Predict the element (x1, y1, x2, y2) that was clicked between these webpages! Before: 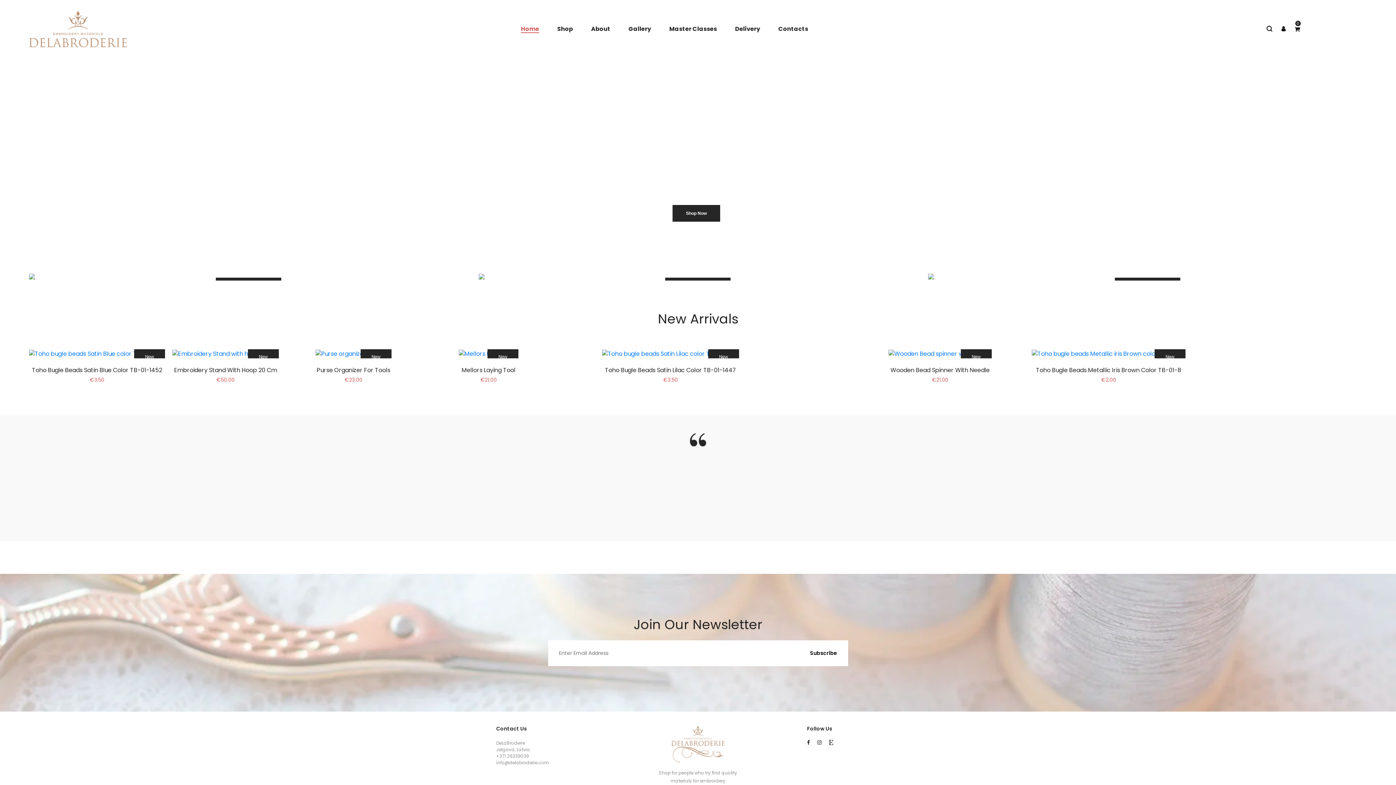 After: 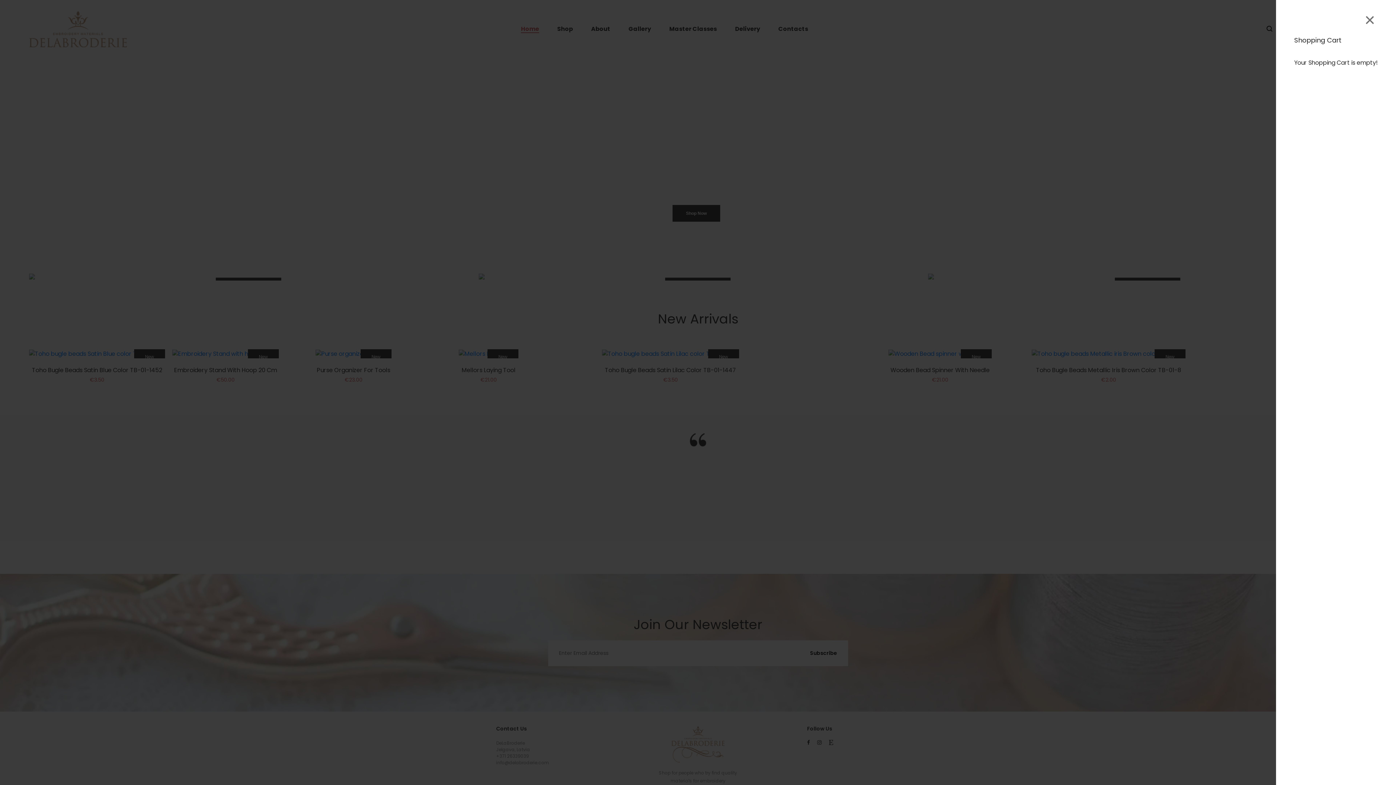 Action: bbox: (1294, 26, 1300, 32) label: 0